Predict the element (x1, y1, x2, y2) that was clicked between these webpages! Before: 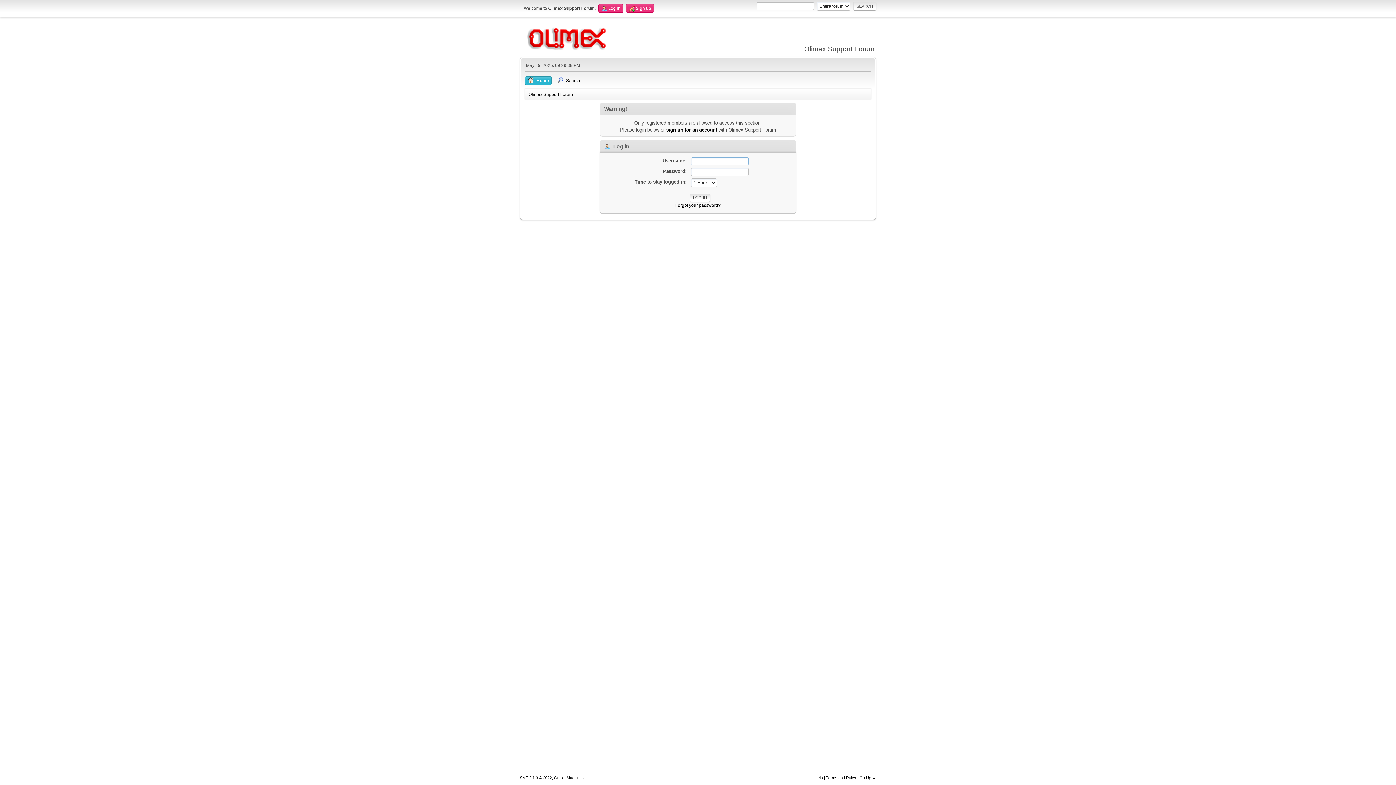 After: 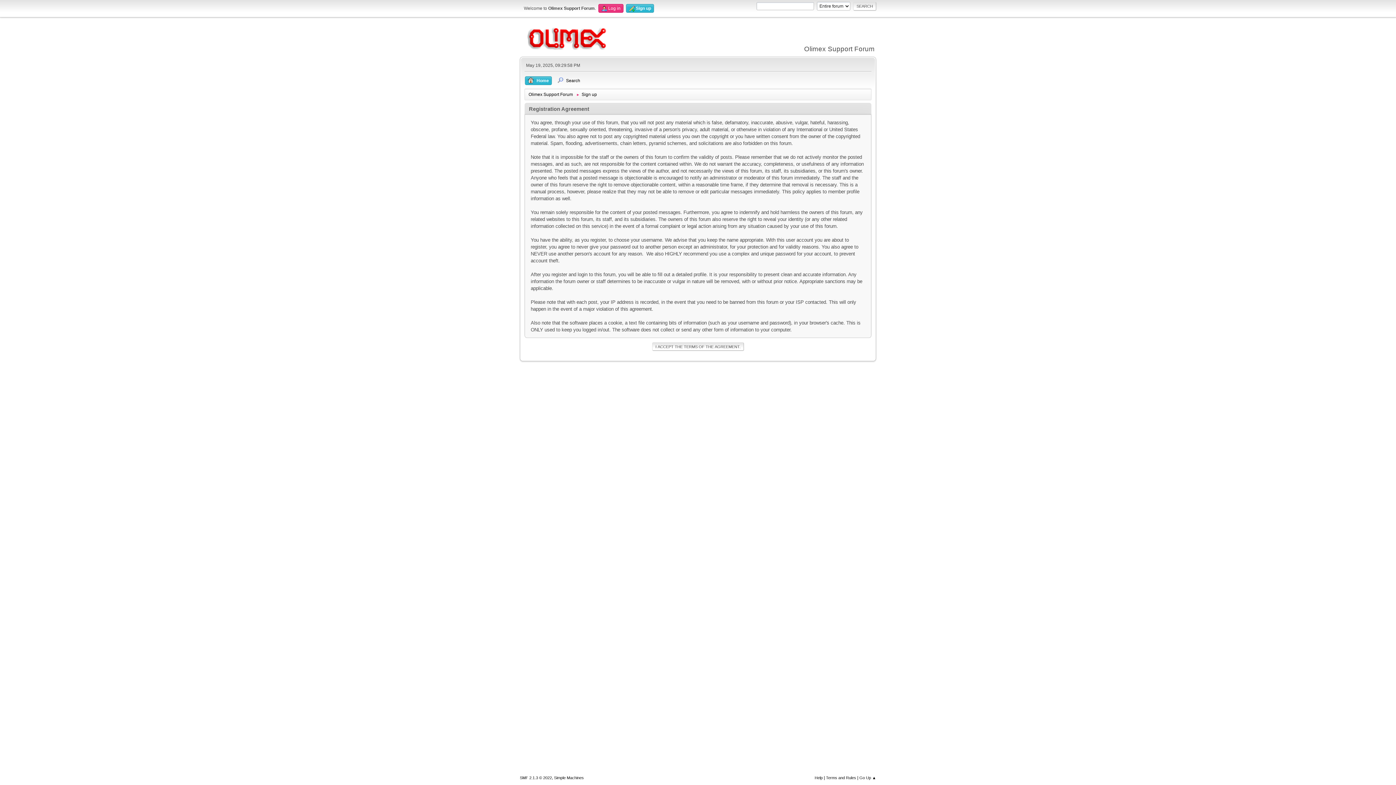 Action: label:  Sign up bbox: (626, 4, 654, 12)